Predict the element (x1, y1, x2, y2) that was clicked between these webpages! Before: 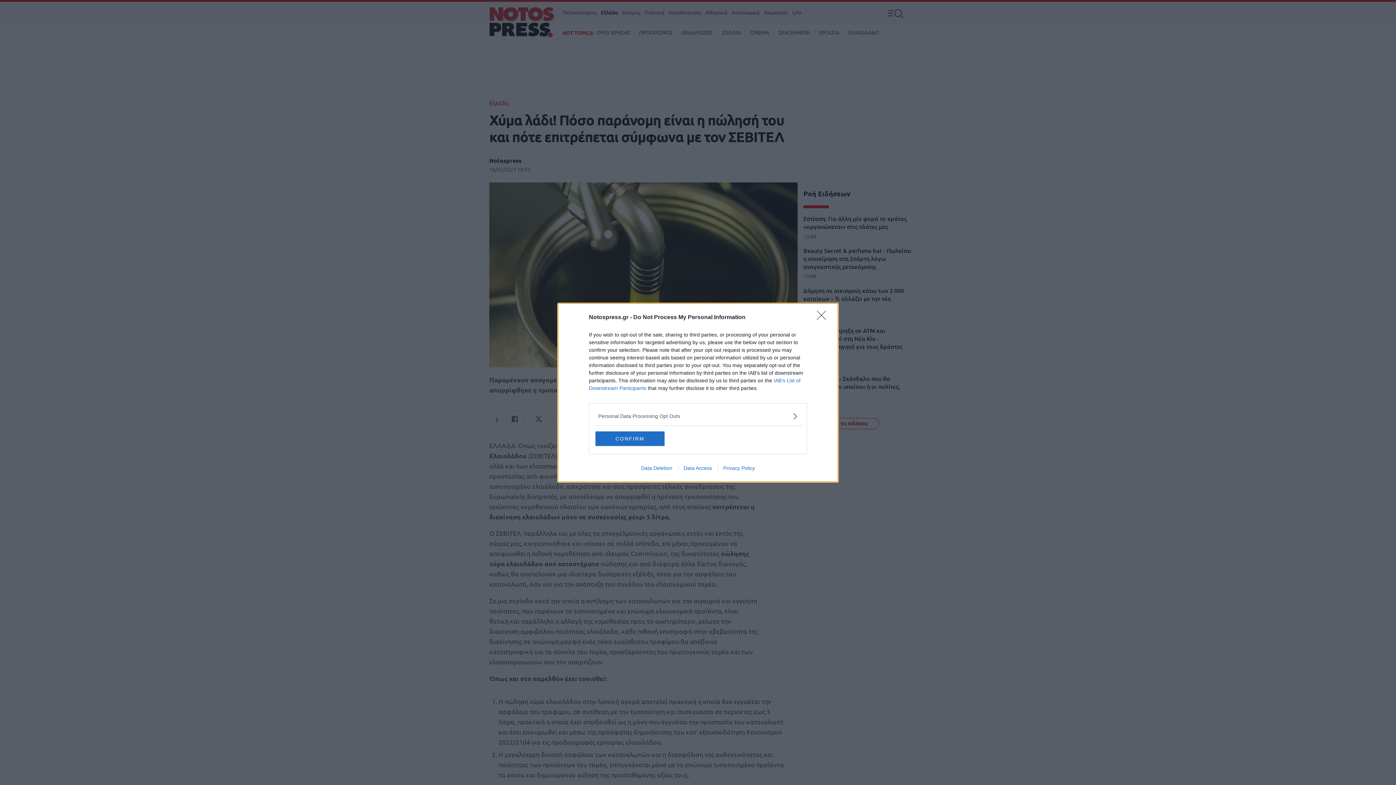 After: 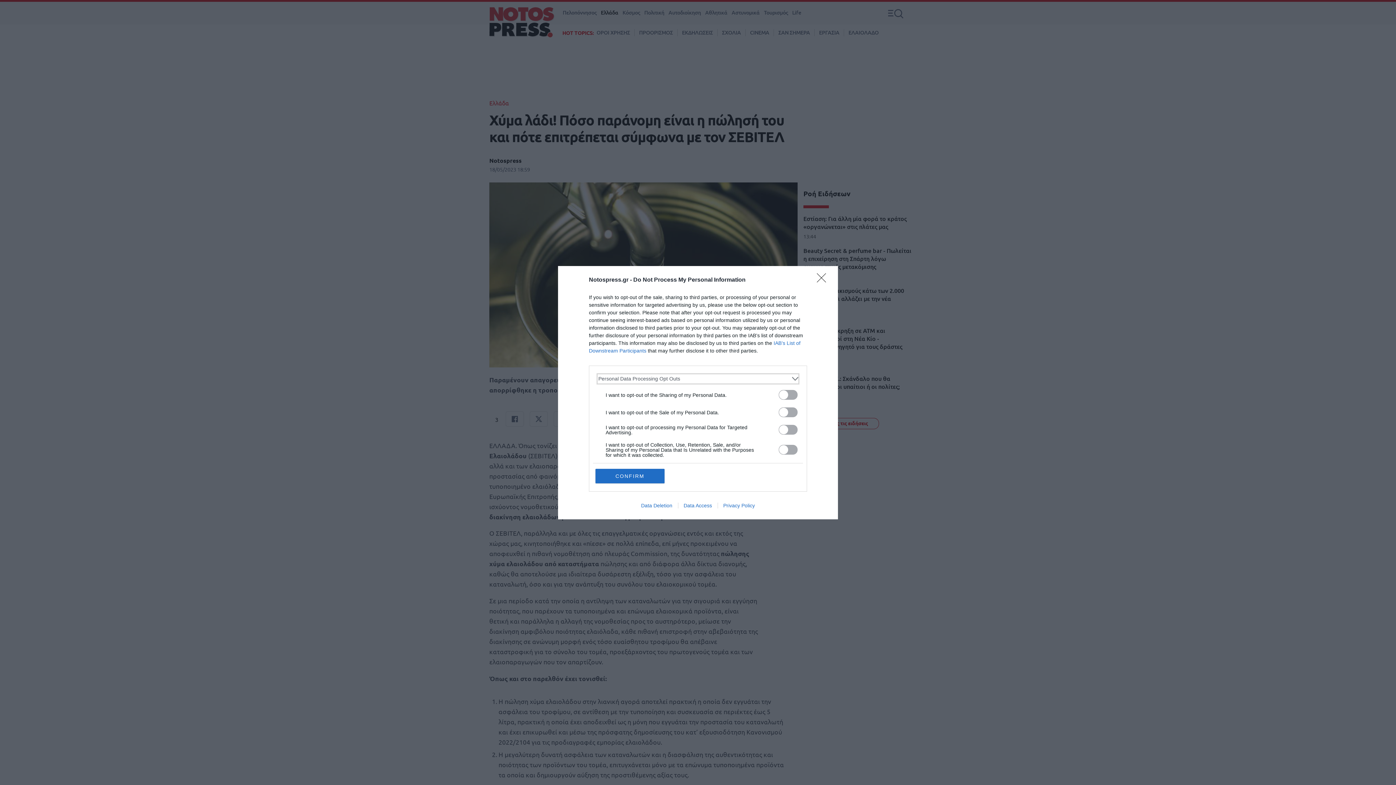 Action: label: Opt-Outs bbox: (598, 412, 797, 420)